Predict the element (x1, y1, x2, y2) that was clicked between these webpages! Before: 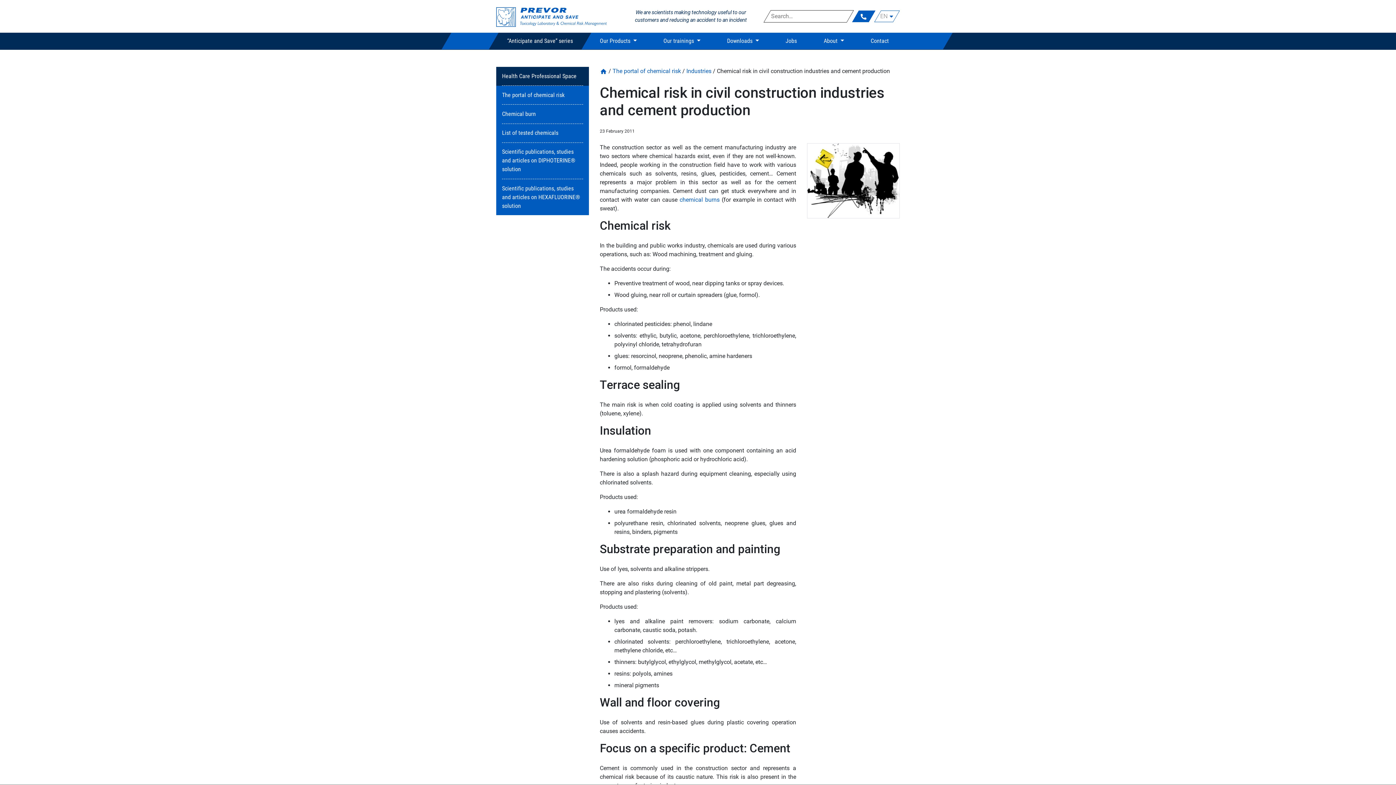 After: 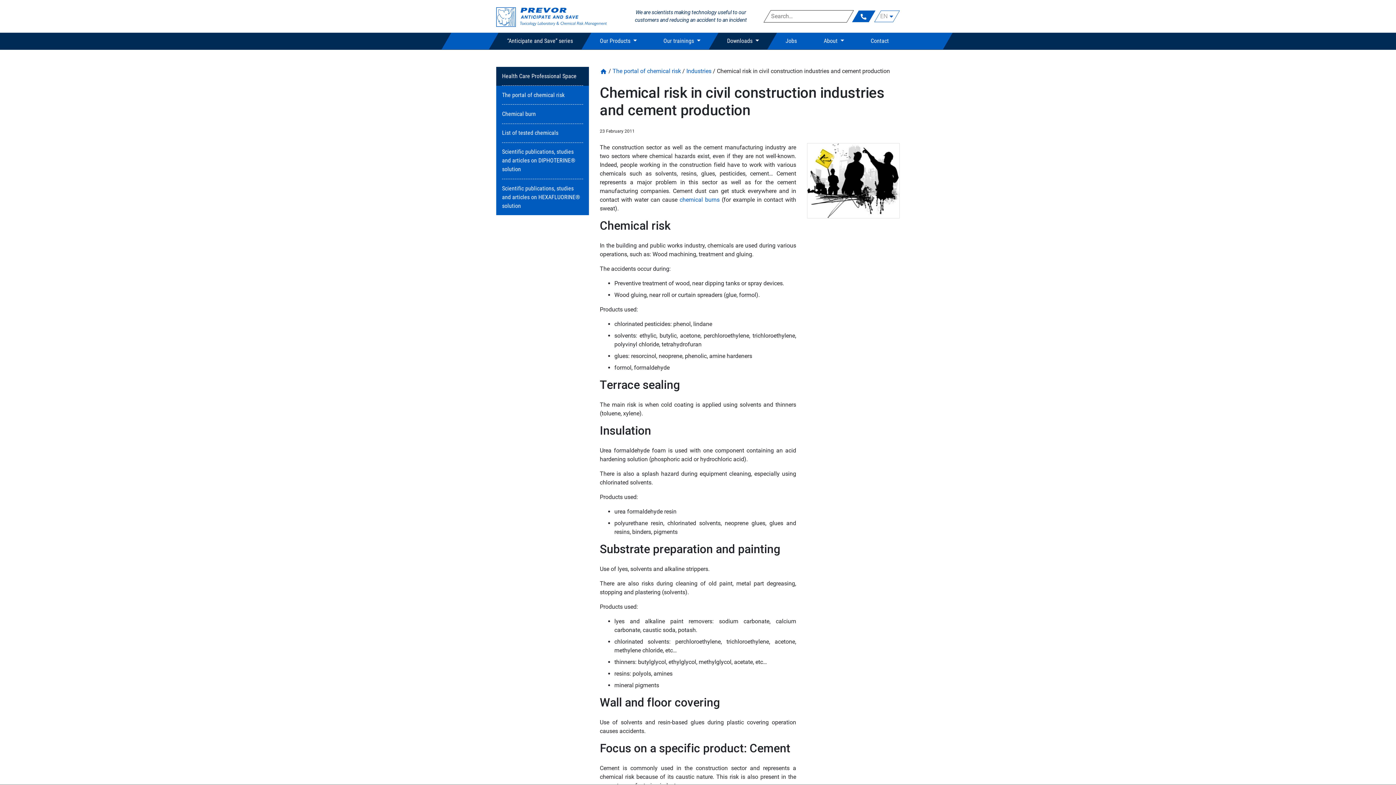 Action: label: Downloads  bbox: (727, 32, 762, 49)